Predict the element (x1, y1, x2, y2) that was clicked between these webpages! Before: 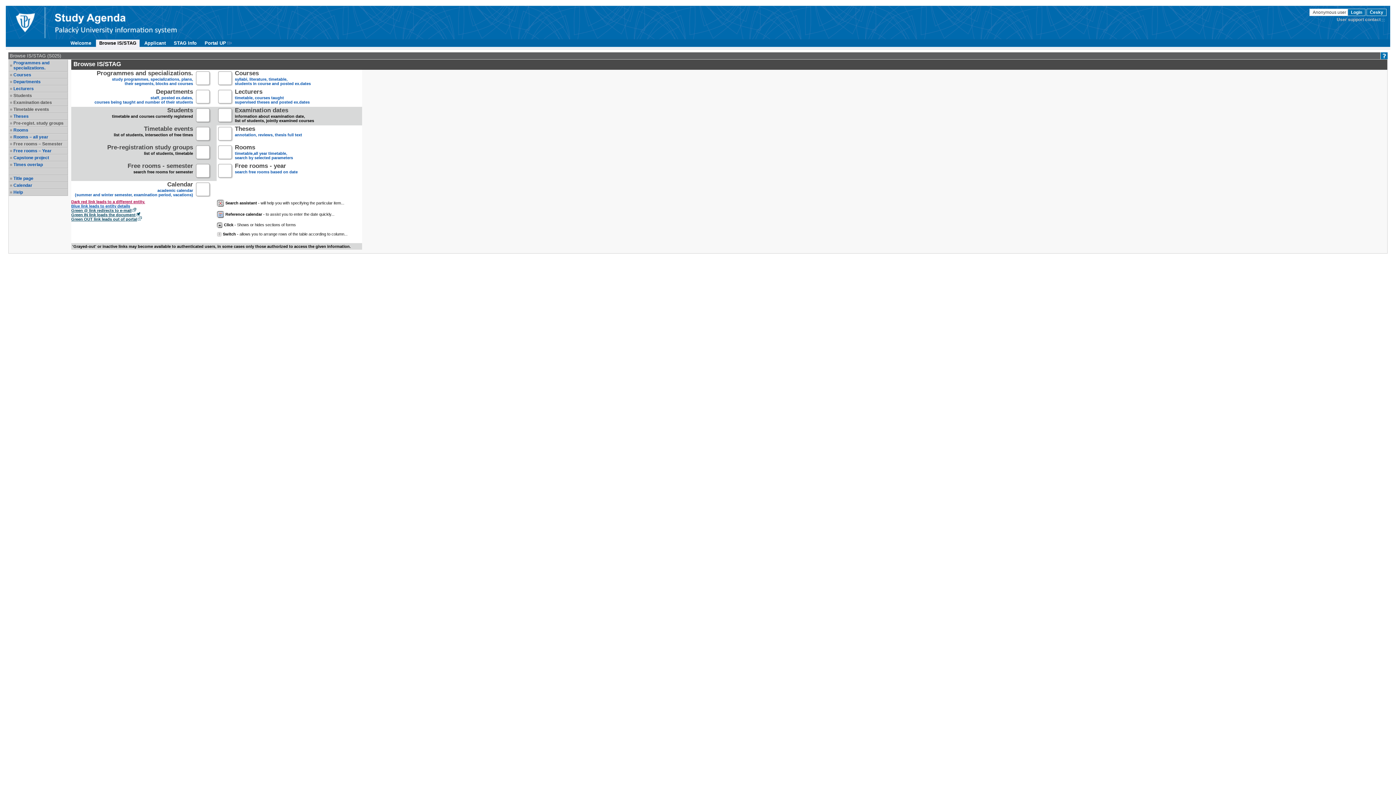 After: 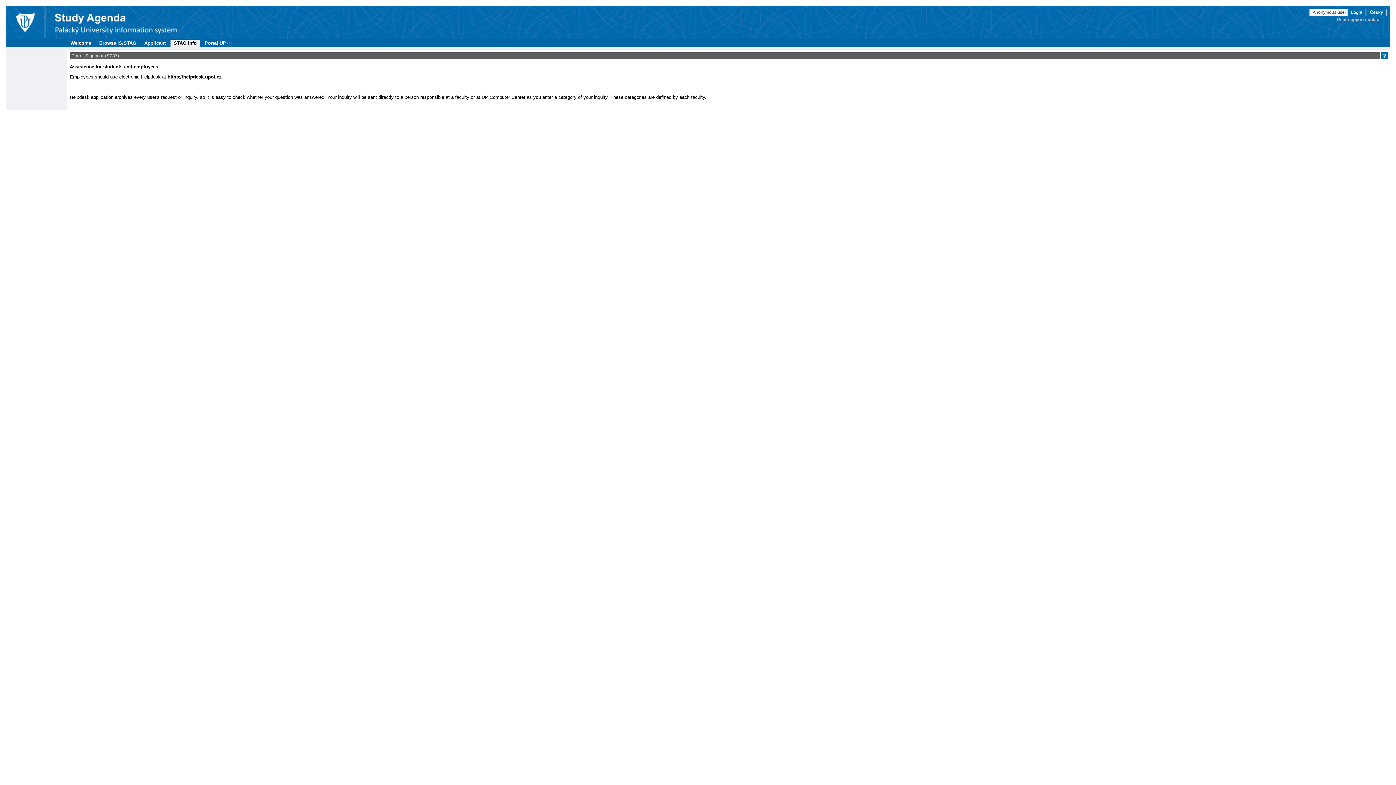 Action: bbox: (170, 39, 200, 46) label: STAG Info